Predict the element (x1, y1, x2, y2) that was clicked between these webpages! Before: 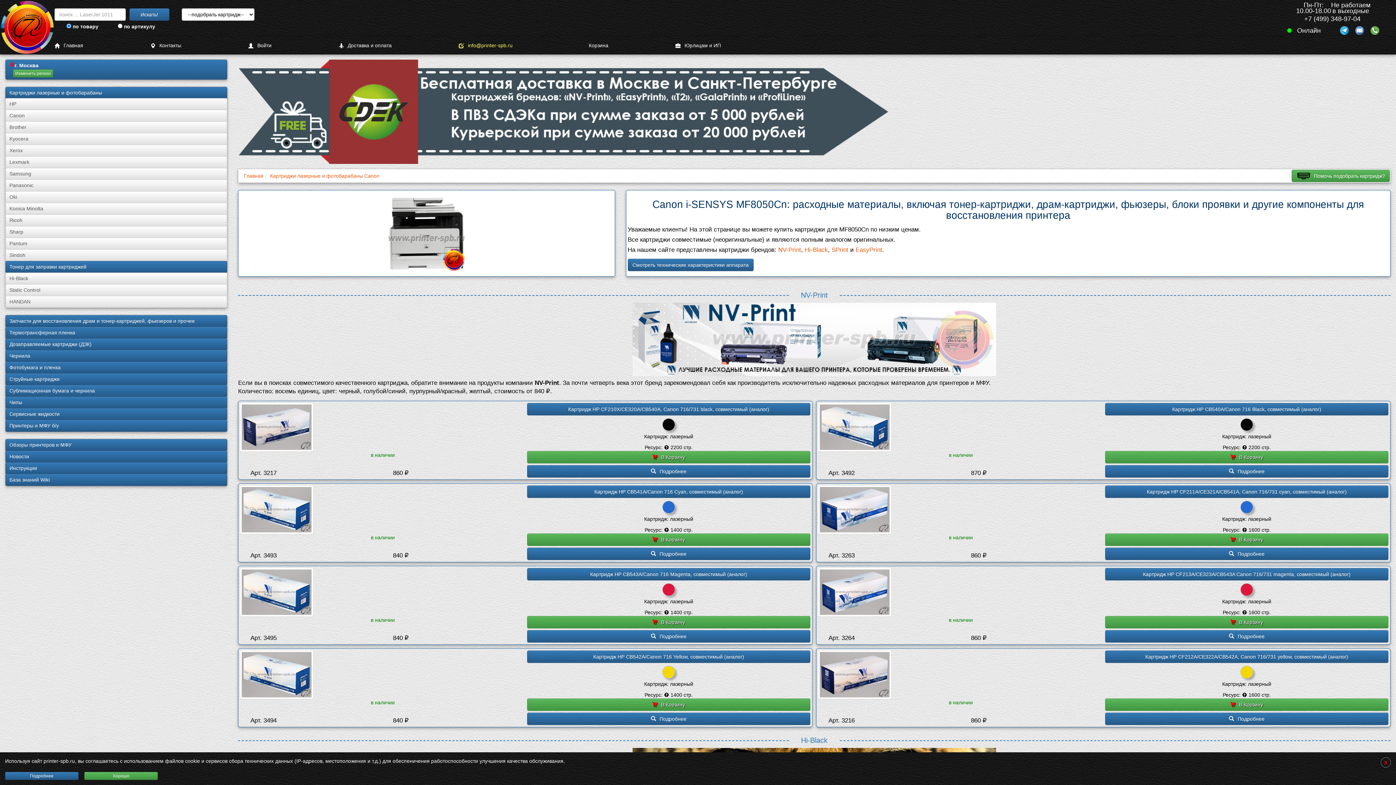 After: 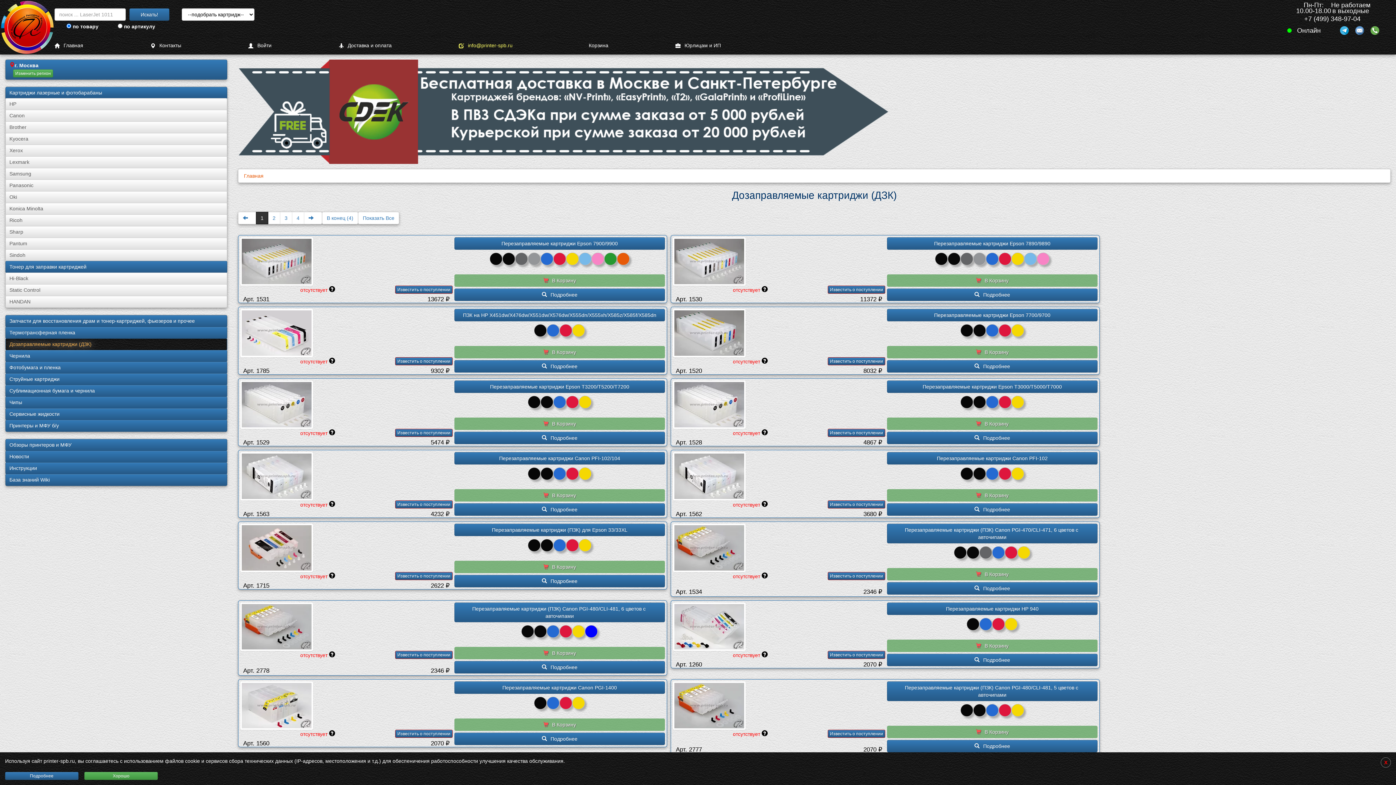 Action: label: Дозаправляемые картриджи (ДЗК) bbox: (5, 338, 227, 350)